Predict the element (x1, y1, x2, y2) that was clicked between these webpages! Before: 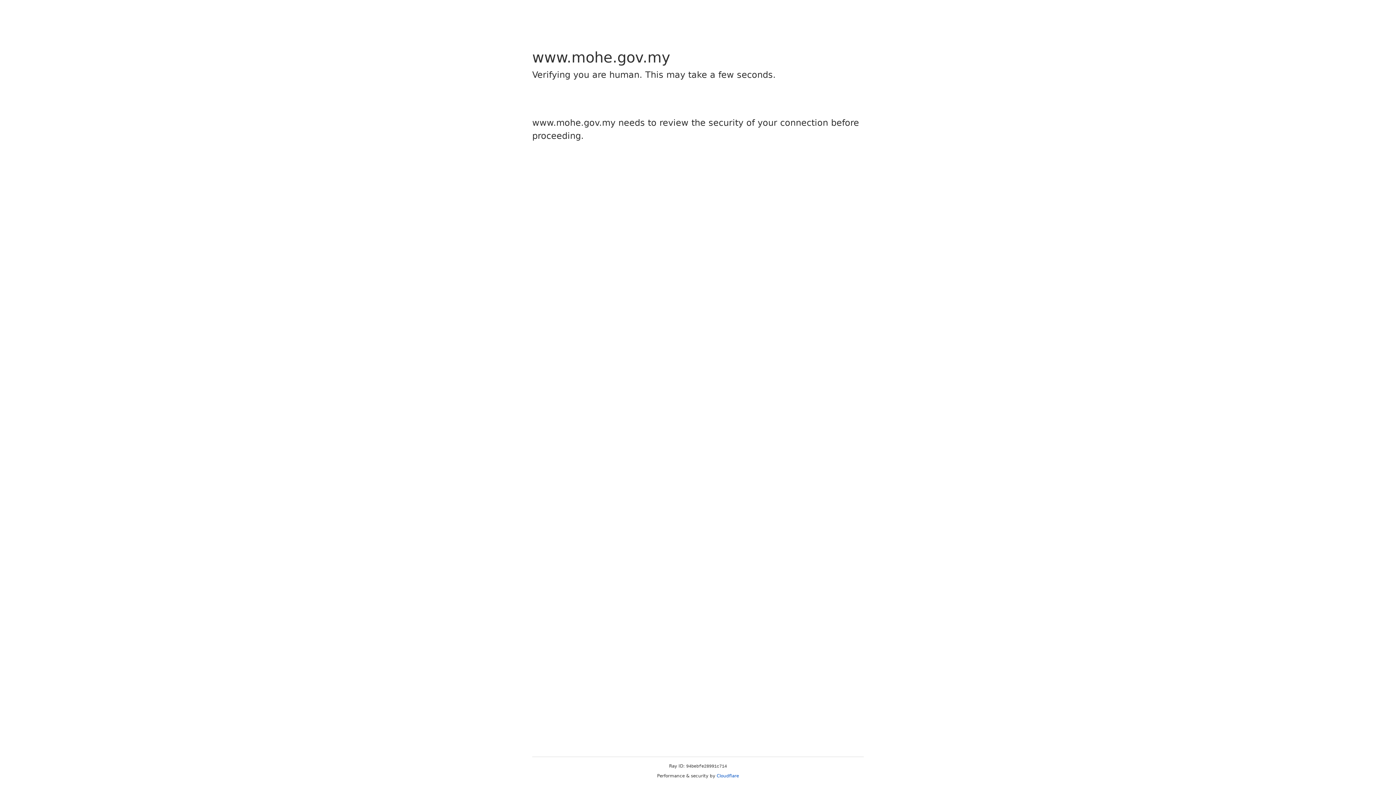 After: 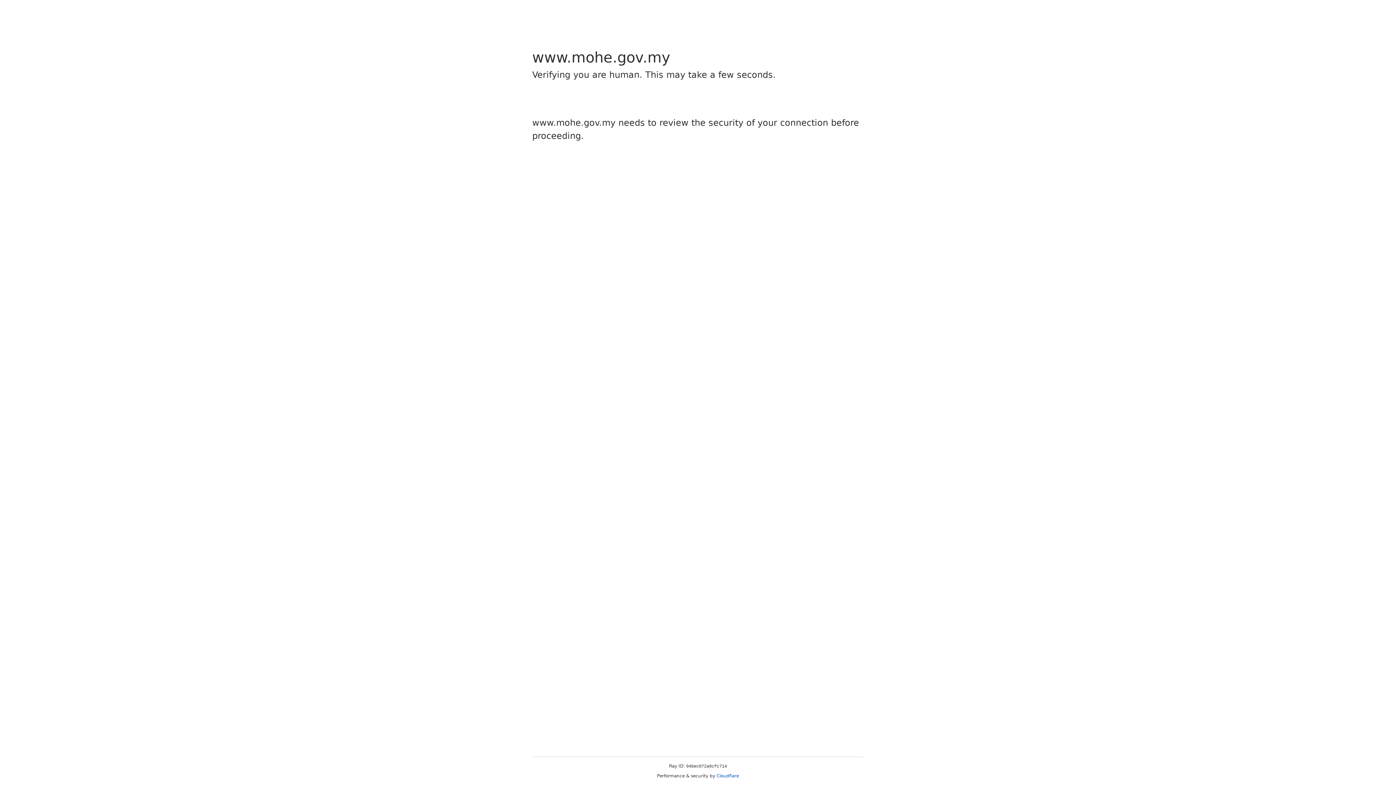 Action: bbox: (716, 773, 739, 778) label: Cloudflare